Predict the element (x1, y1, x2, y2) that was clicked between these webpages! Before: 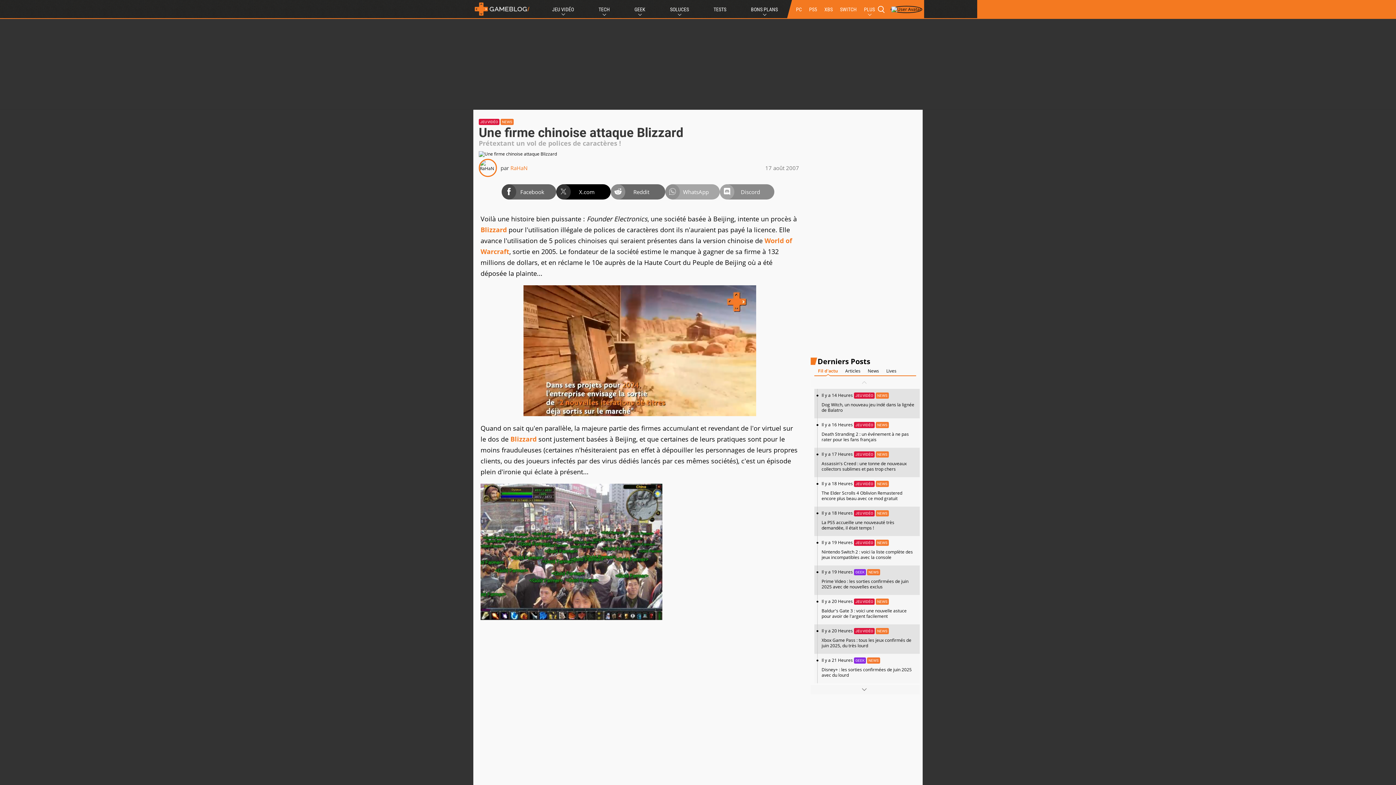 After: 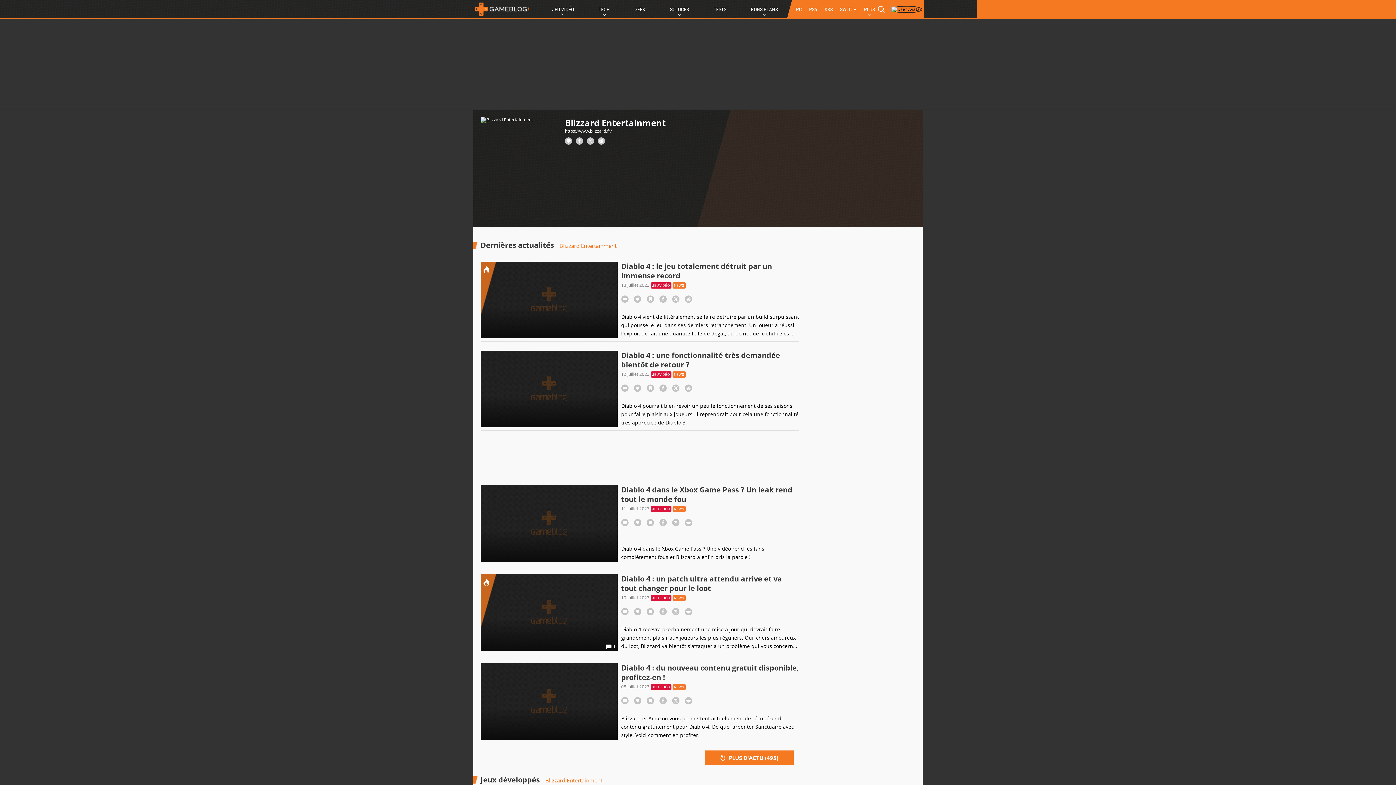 Action: label: Blizzard bbox: (510, 434, 536, 443)